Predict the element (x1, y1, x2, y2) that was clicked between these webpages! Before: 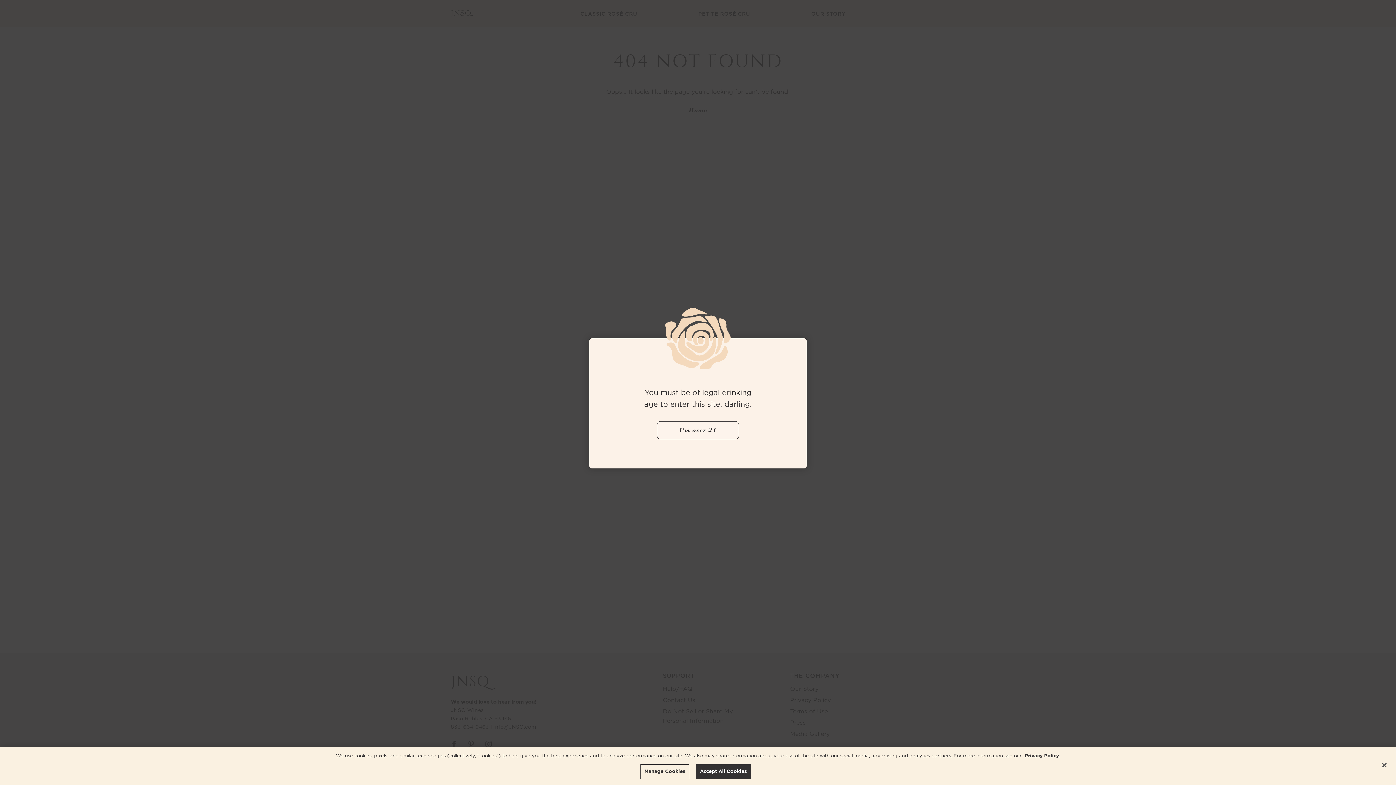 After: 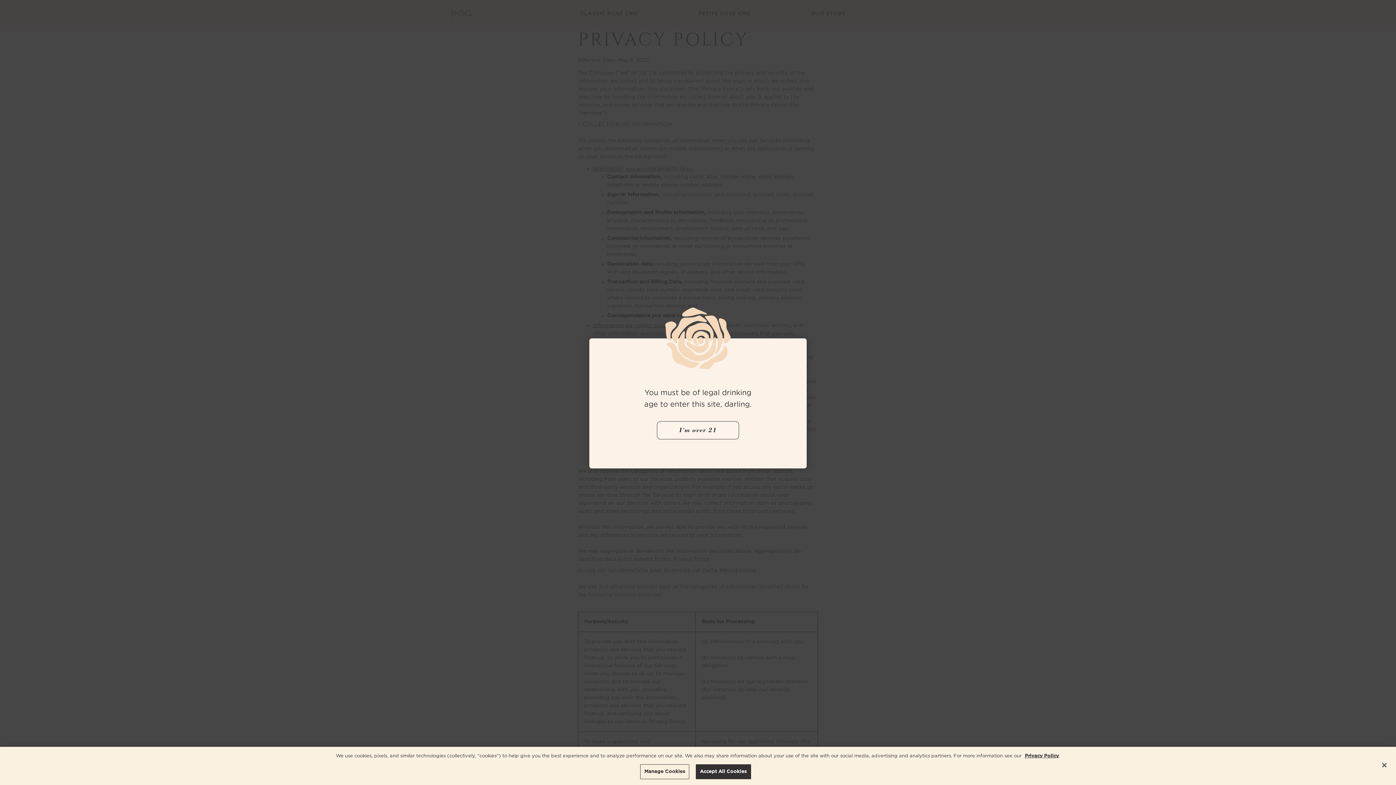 Action: bbox: (1025, 754, 1059, 758) label: Privacy Policy